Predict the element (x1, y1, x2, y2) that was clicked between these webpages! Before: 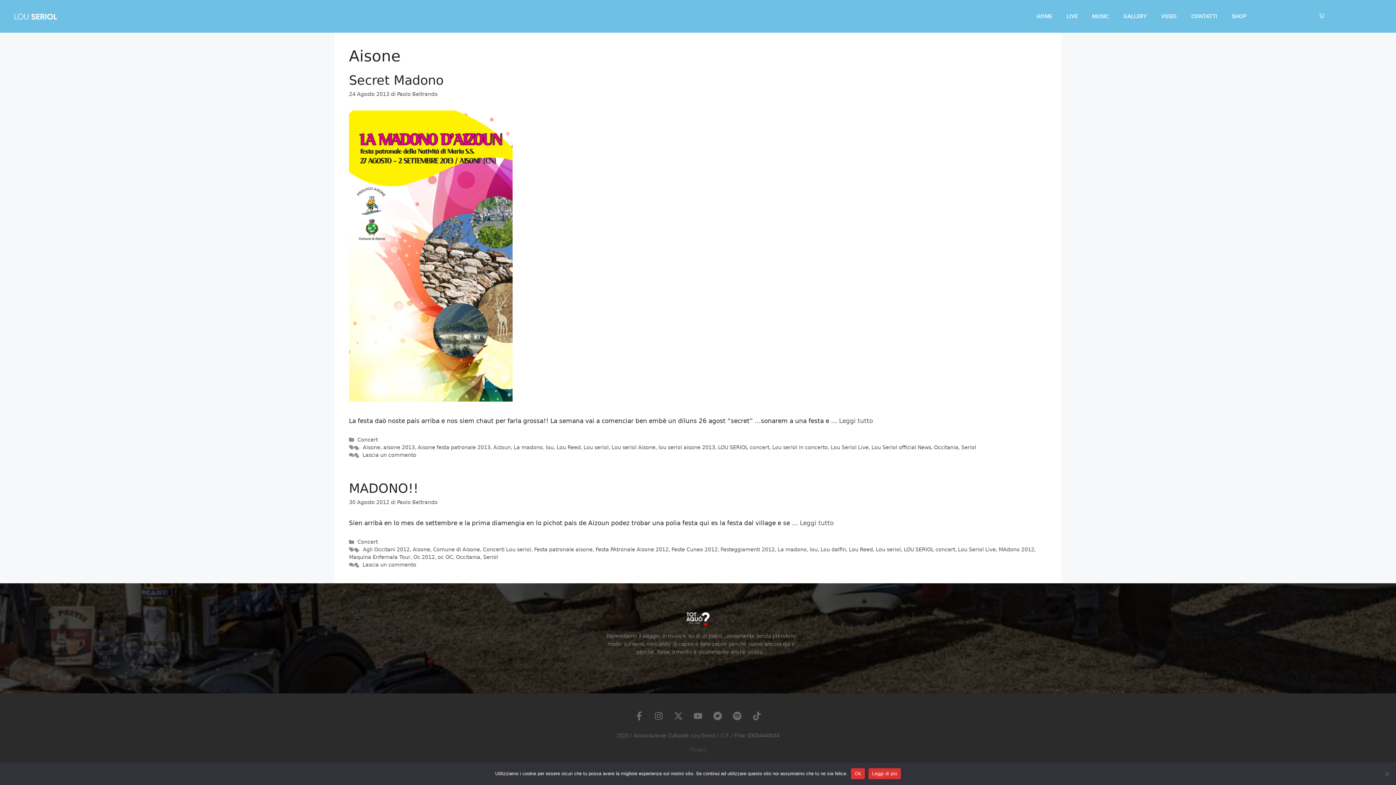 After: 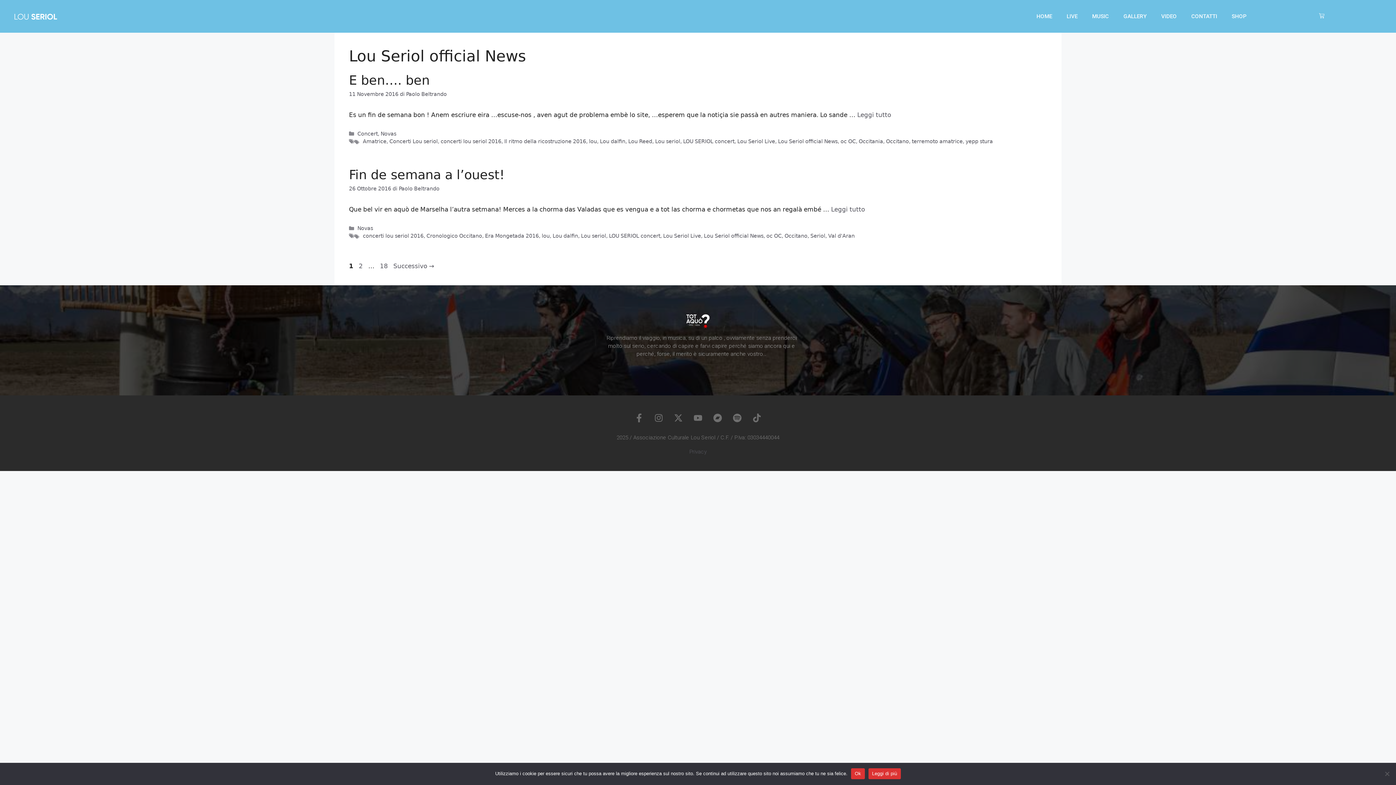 Action: bbox: (871, 444, 931, 450) label: Lou Seriol official News